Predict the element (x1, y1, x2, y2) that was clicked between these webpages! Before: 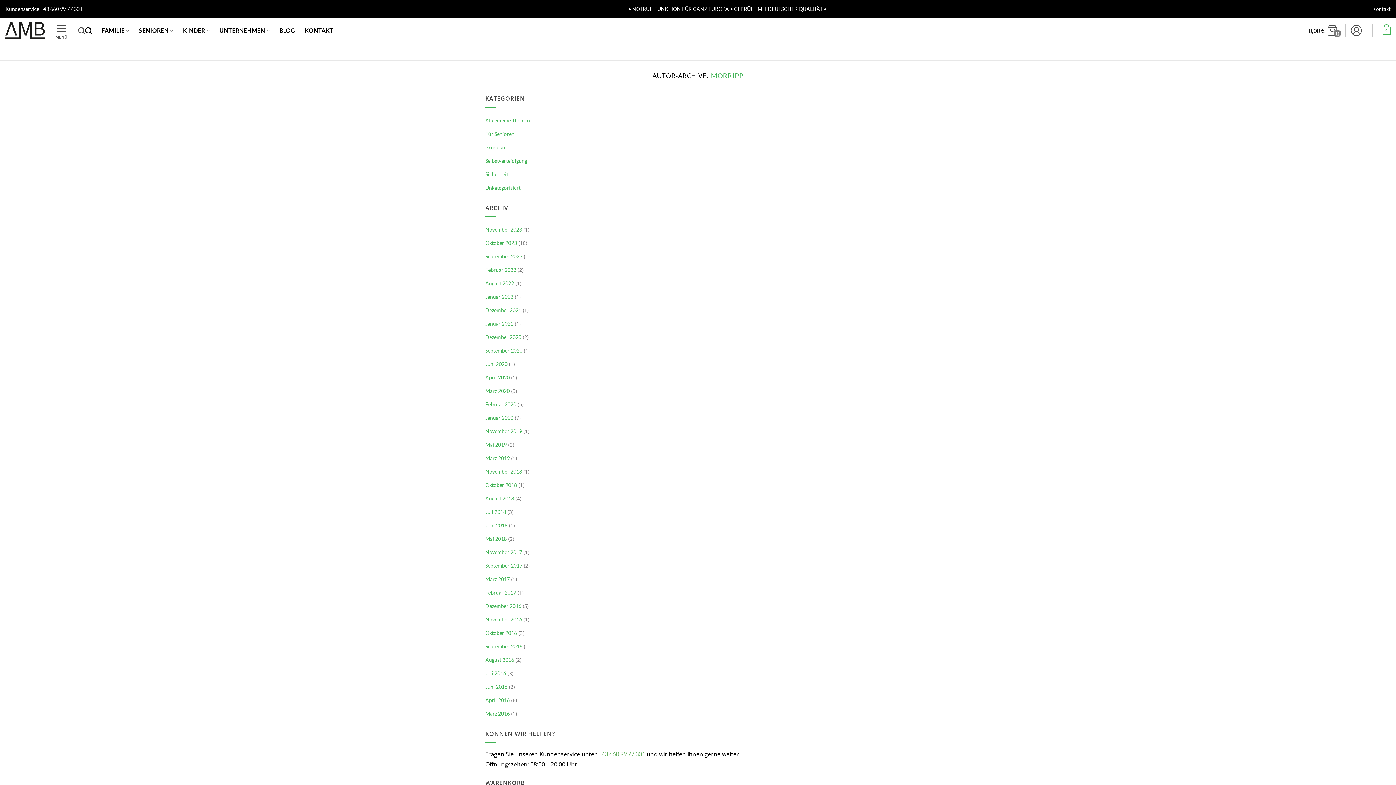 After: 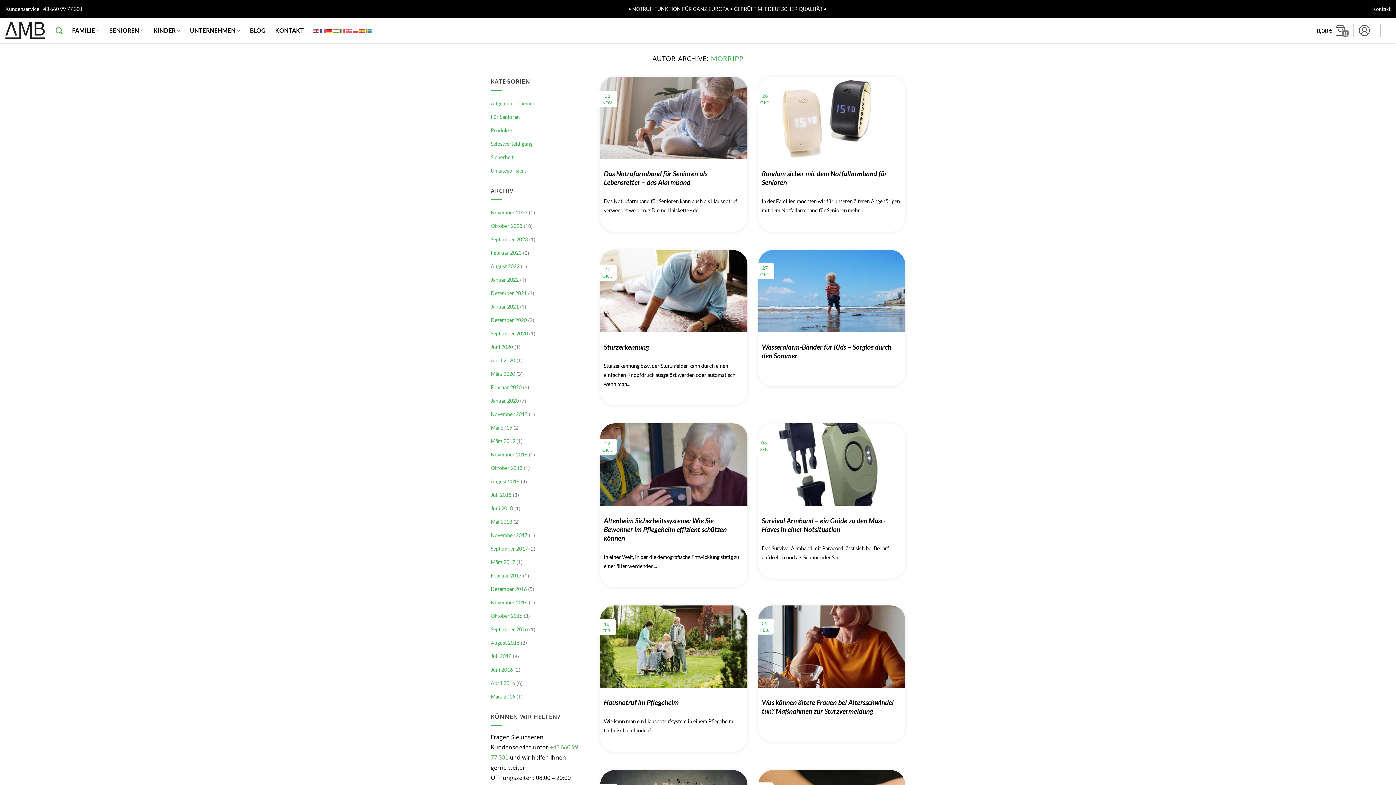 Action: label: Menü bbox: (55, 18, 67, 42)